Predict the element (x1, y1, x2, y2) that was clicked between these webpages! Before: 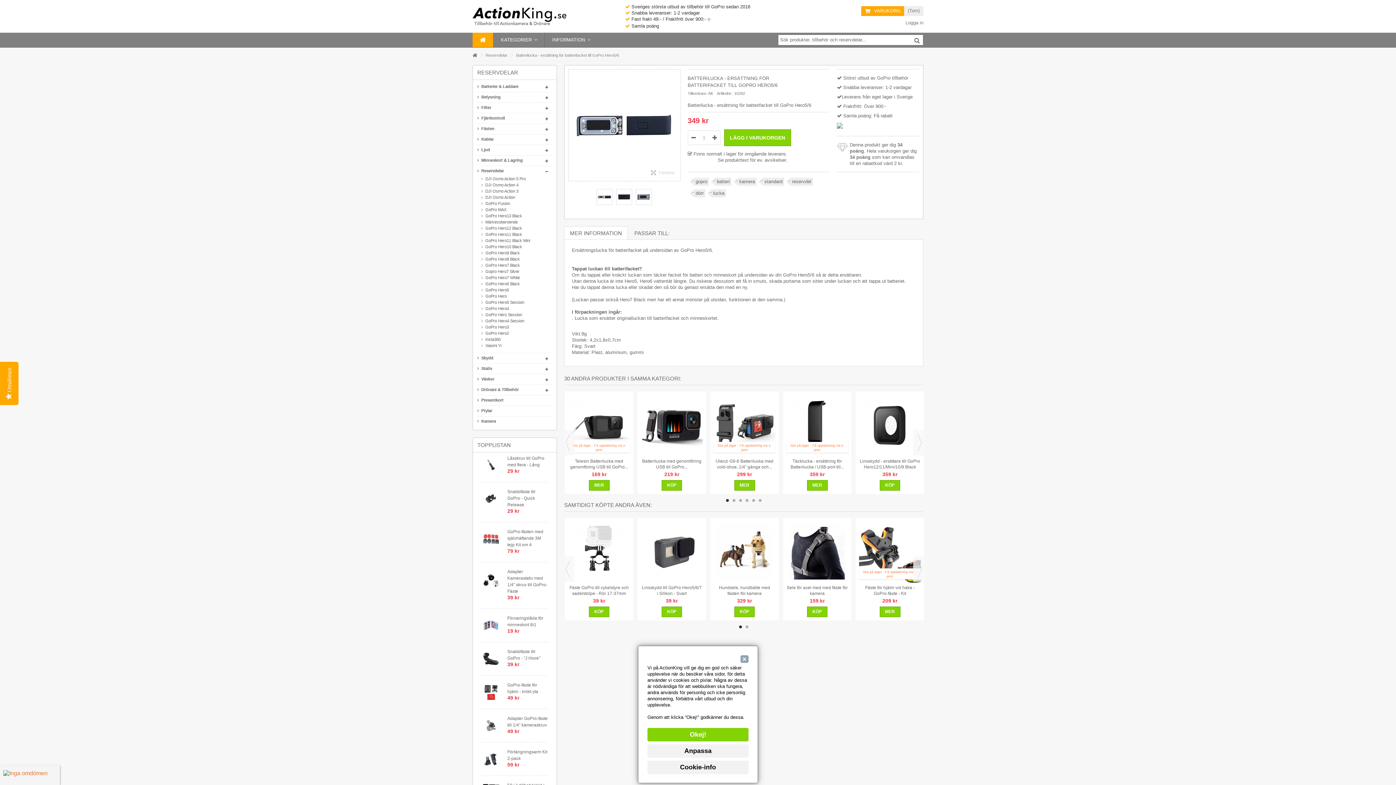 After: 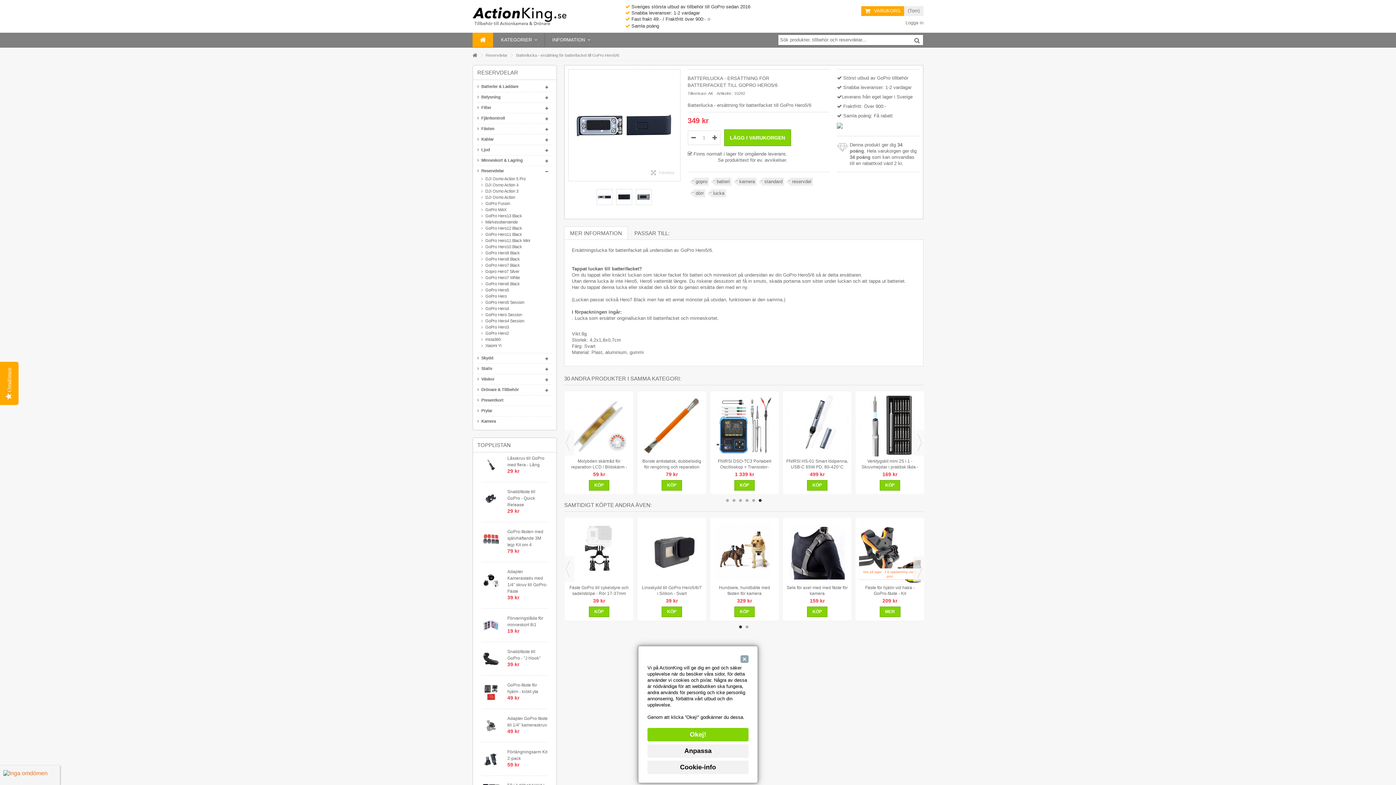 Action: bbox: (758, 499, 761, 502) label: 6